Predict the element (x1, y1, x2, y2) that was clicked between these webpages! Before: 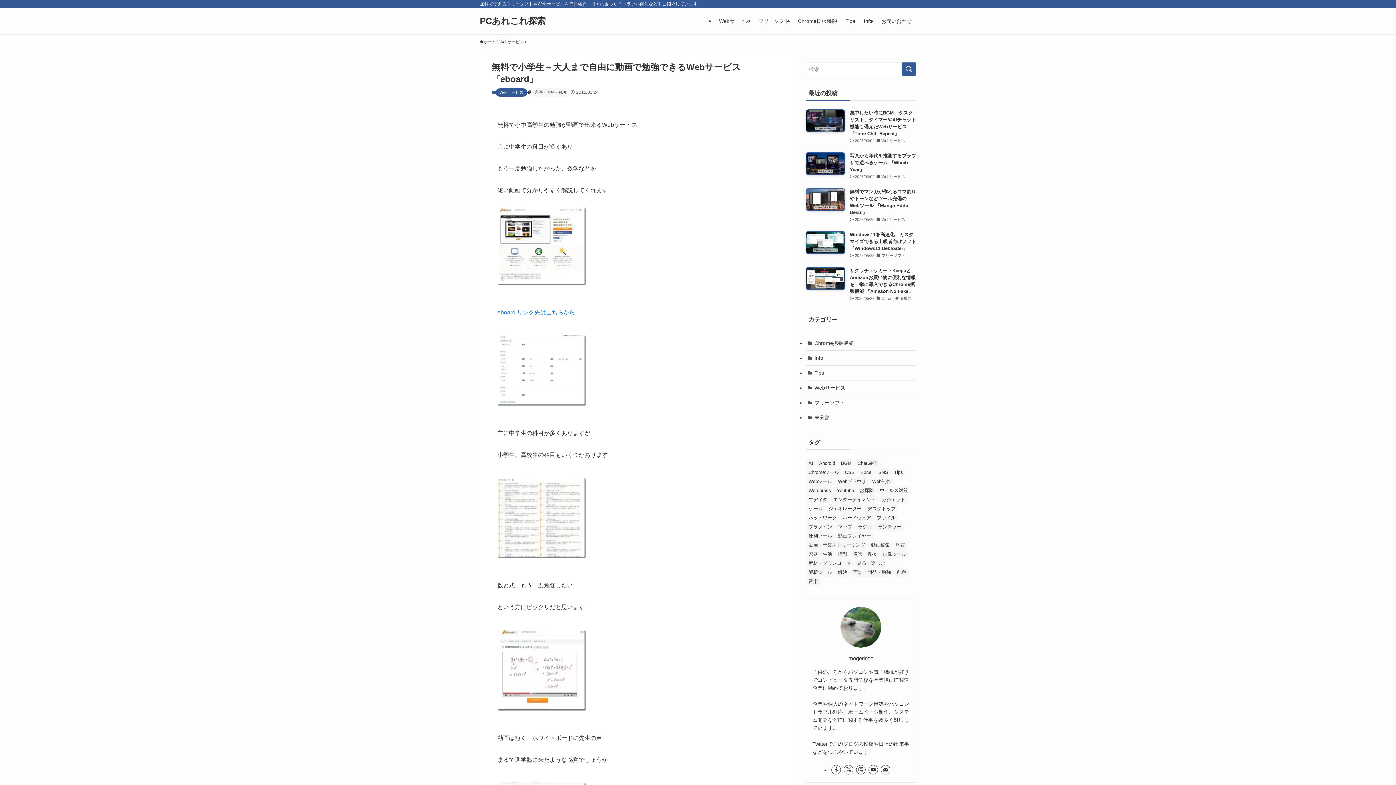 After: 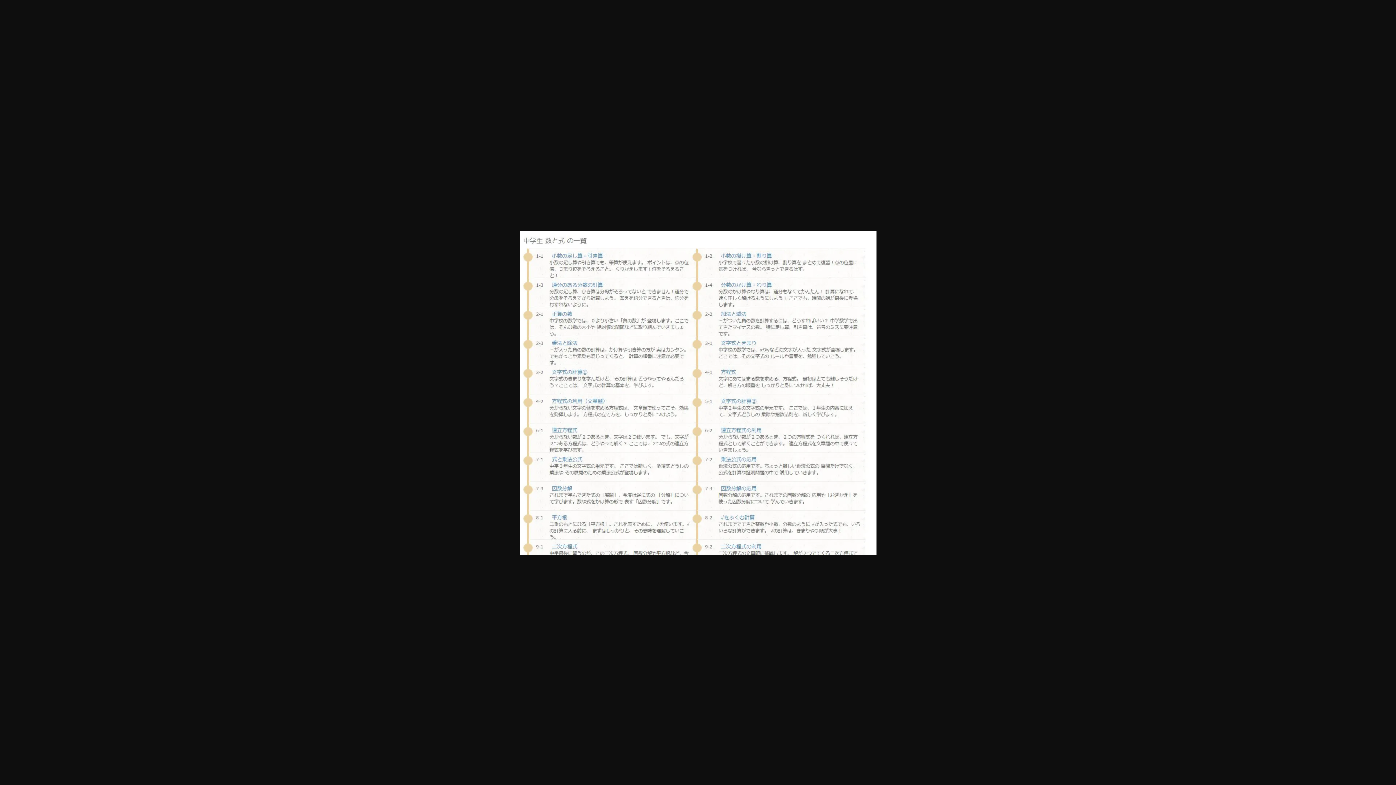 Action: bbox: (497, 560, 586, 566)